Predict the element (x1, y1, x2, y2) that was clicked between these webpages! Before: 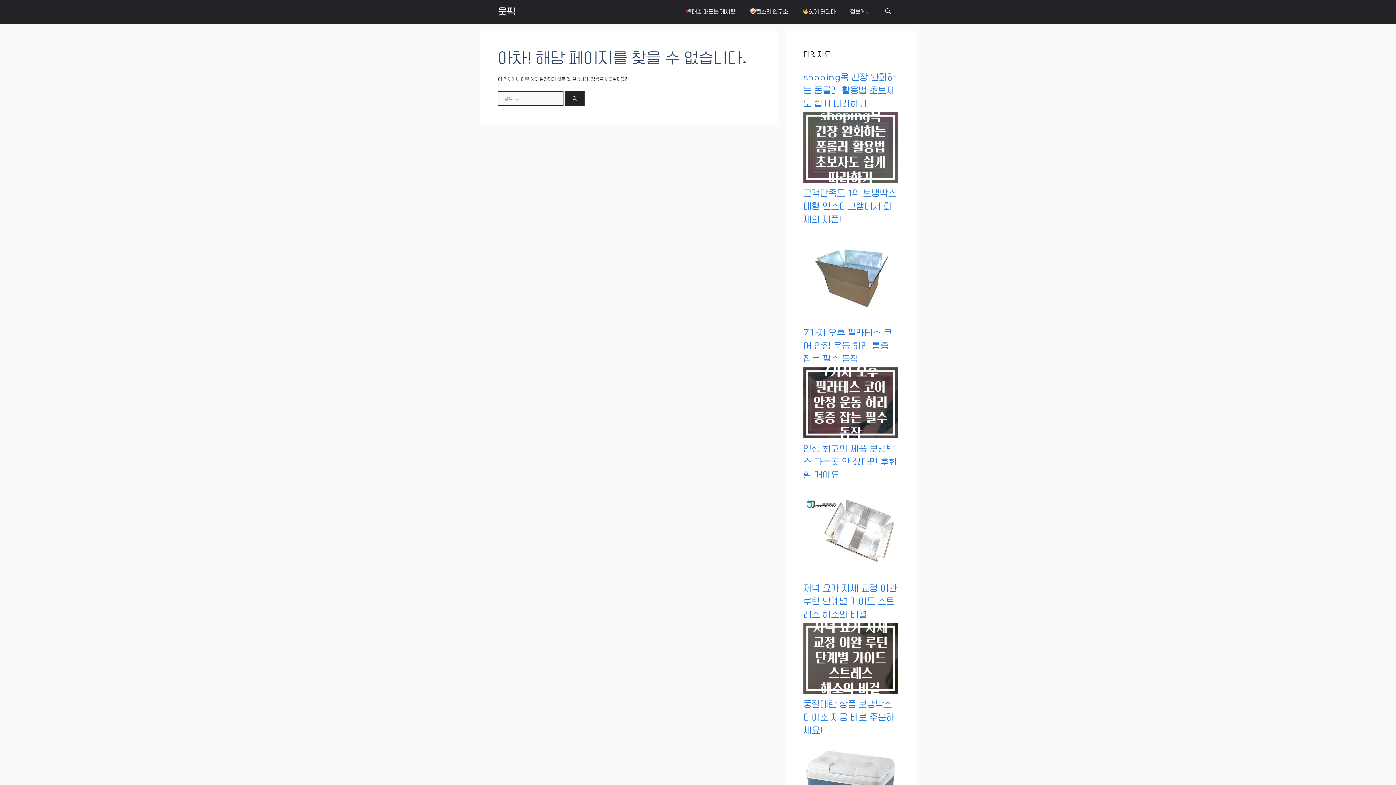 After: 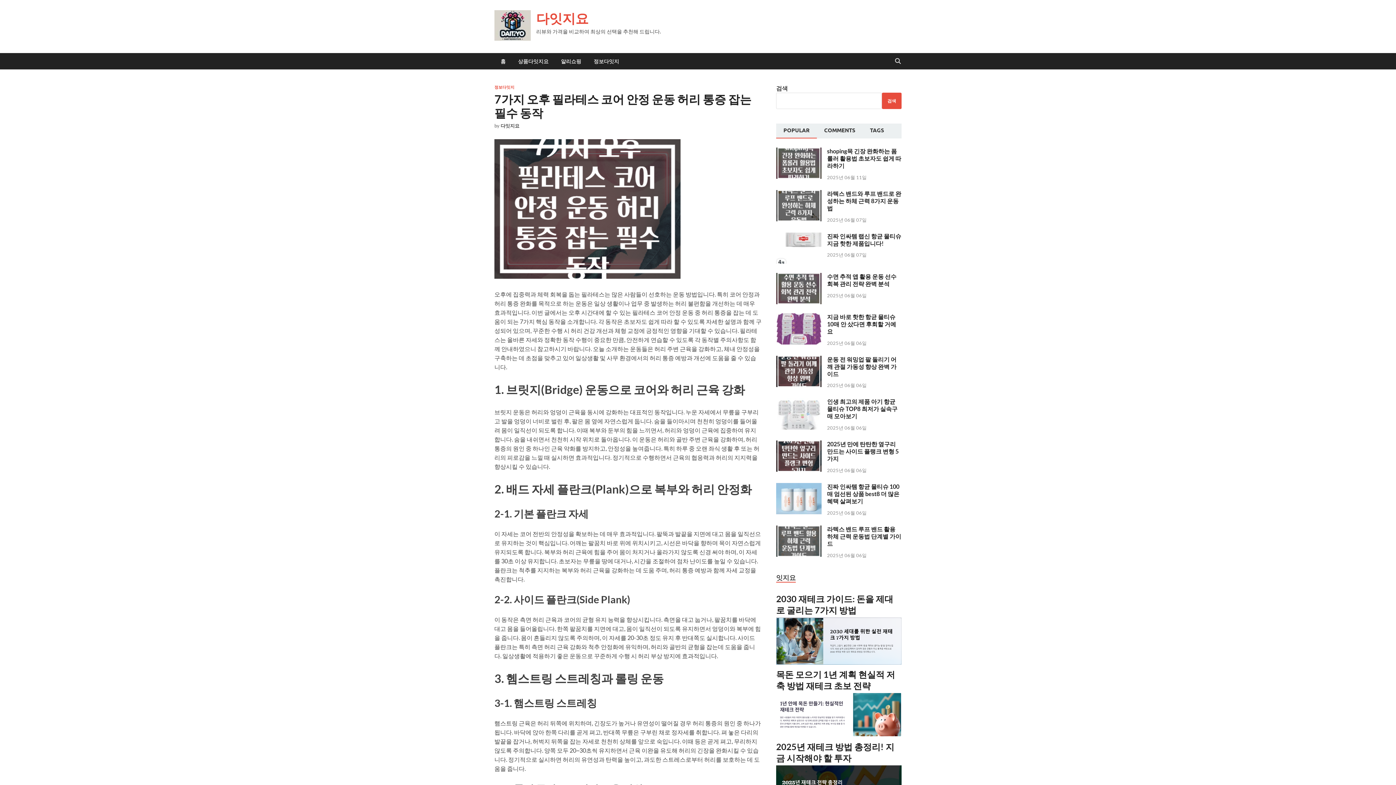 Action: label: 7가지 오후 필라테스 코어 안정 운동 허리 통증 잡는 필수 동작 bbox: (803, 327, 892, 364)